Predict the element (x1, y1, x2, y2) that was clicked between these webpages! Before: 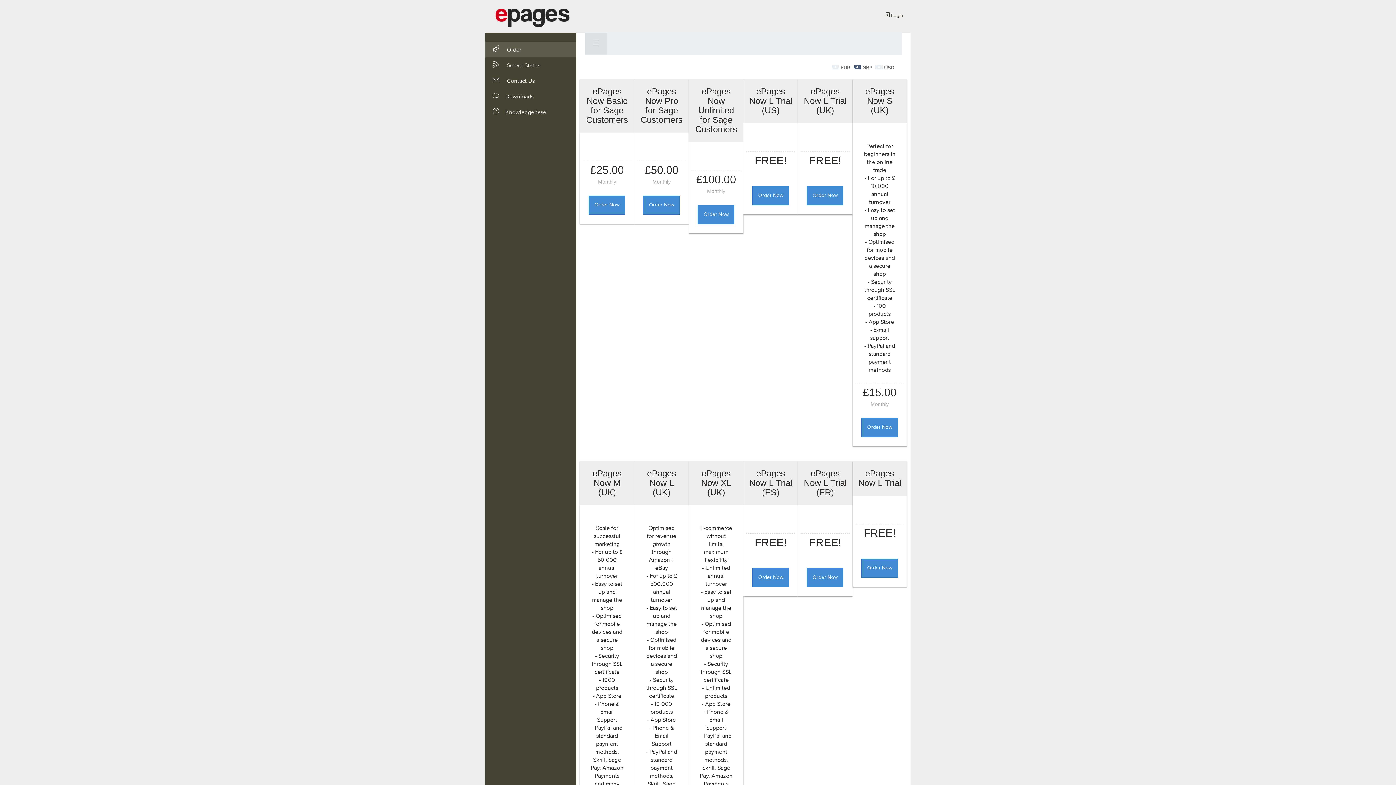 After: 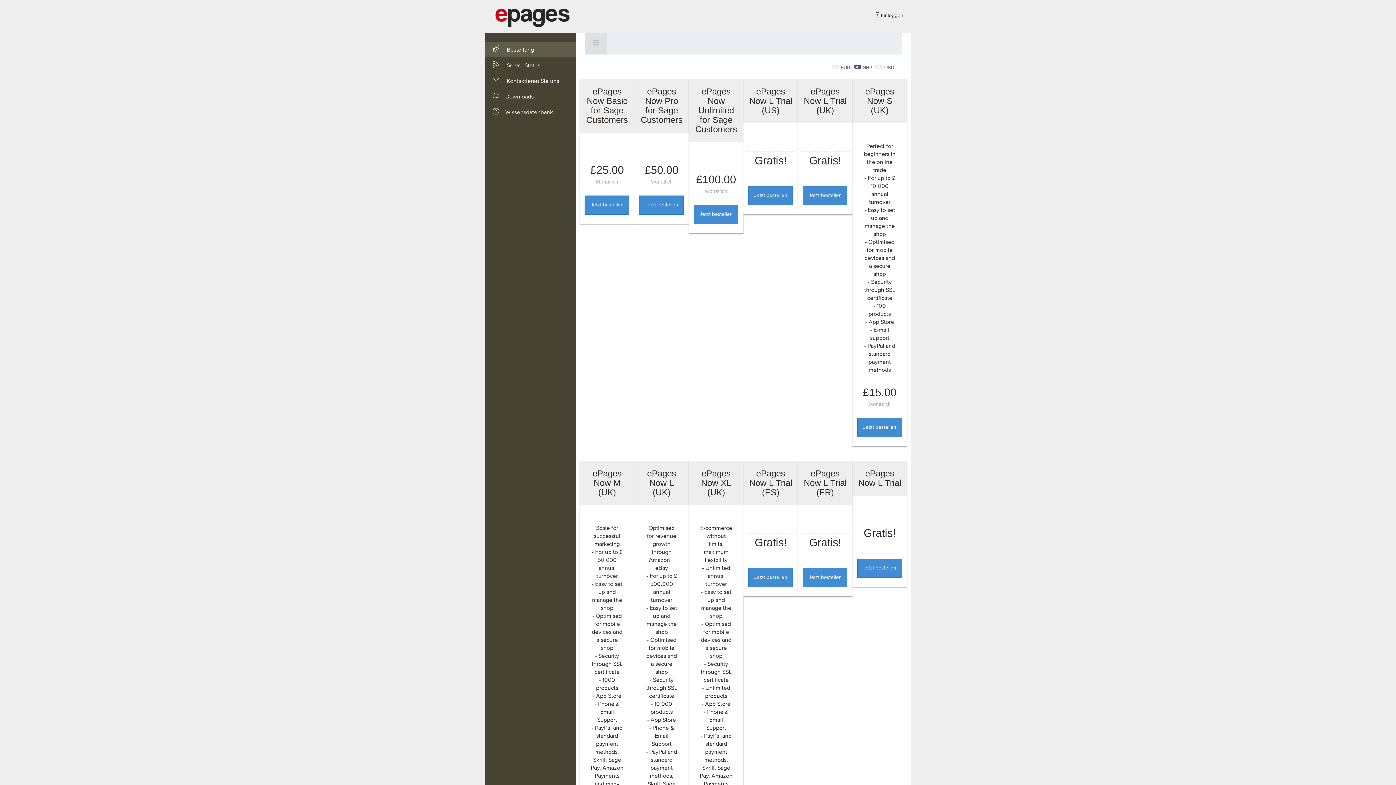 Action: bbox: (752, 186, 789, 205) label: Order Now